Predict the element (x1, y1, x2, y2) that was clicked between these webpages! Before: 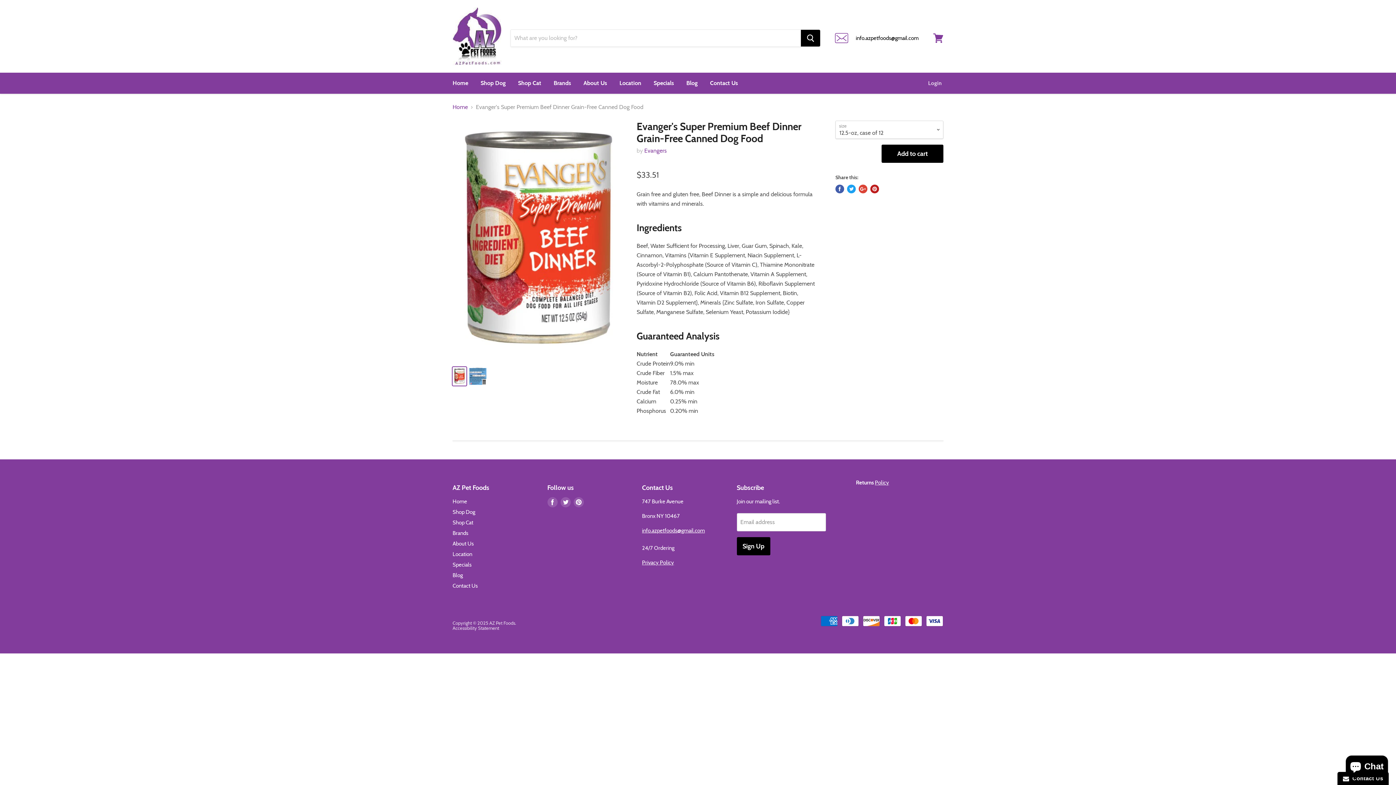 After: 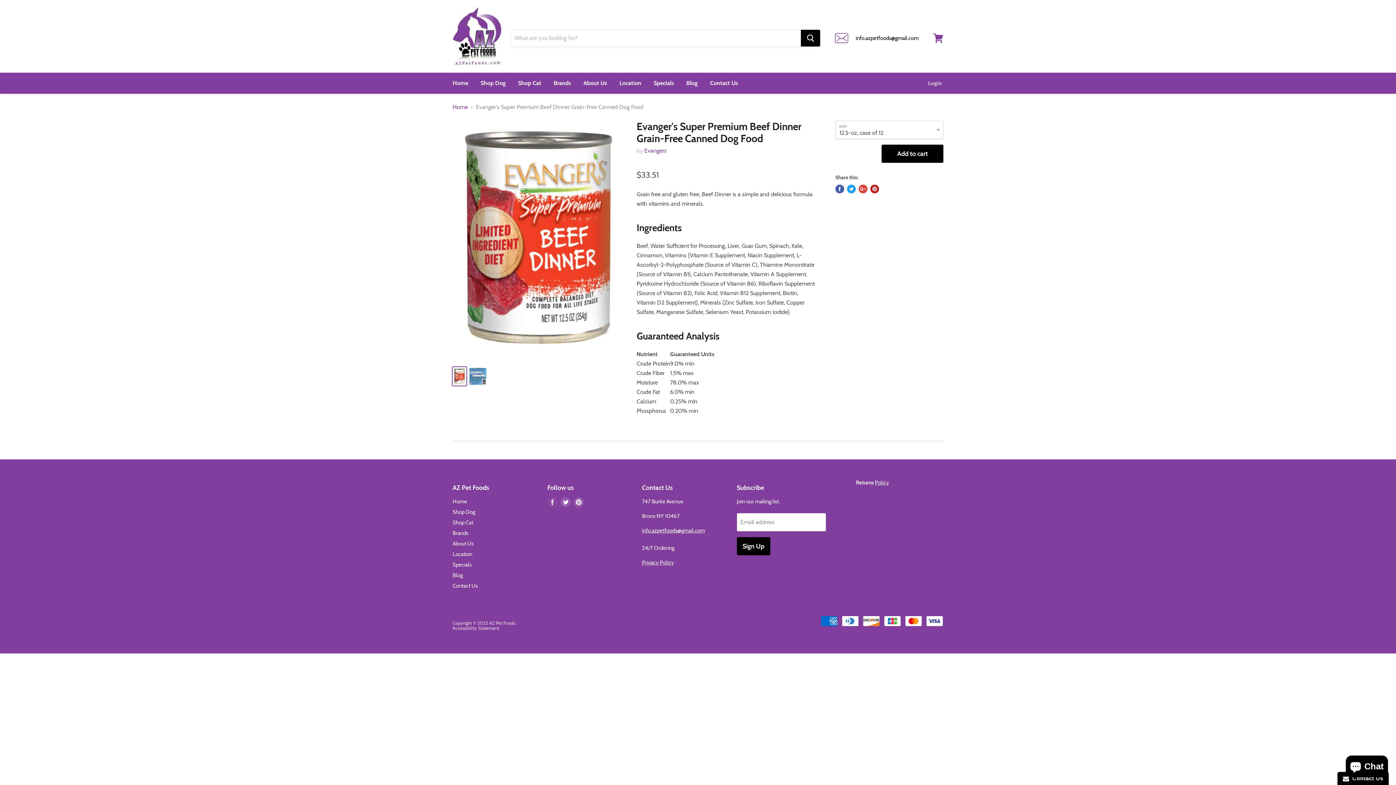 Action: label: Find us on Facebook bbox: (546, 496, 559, 509)